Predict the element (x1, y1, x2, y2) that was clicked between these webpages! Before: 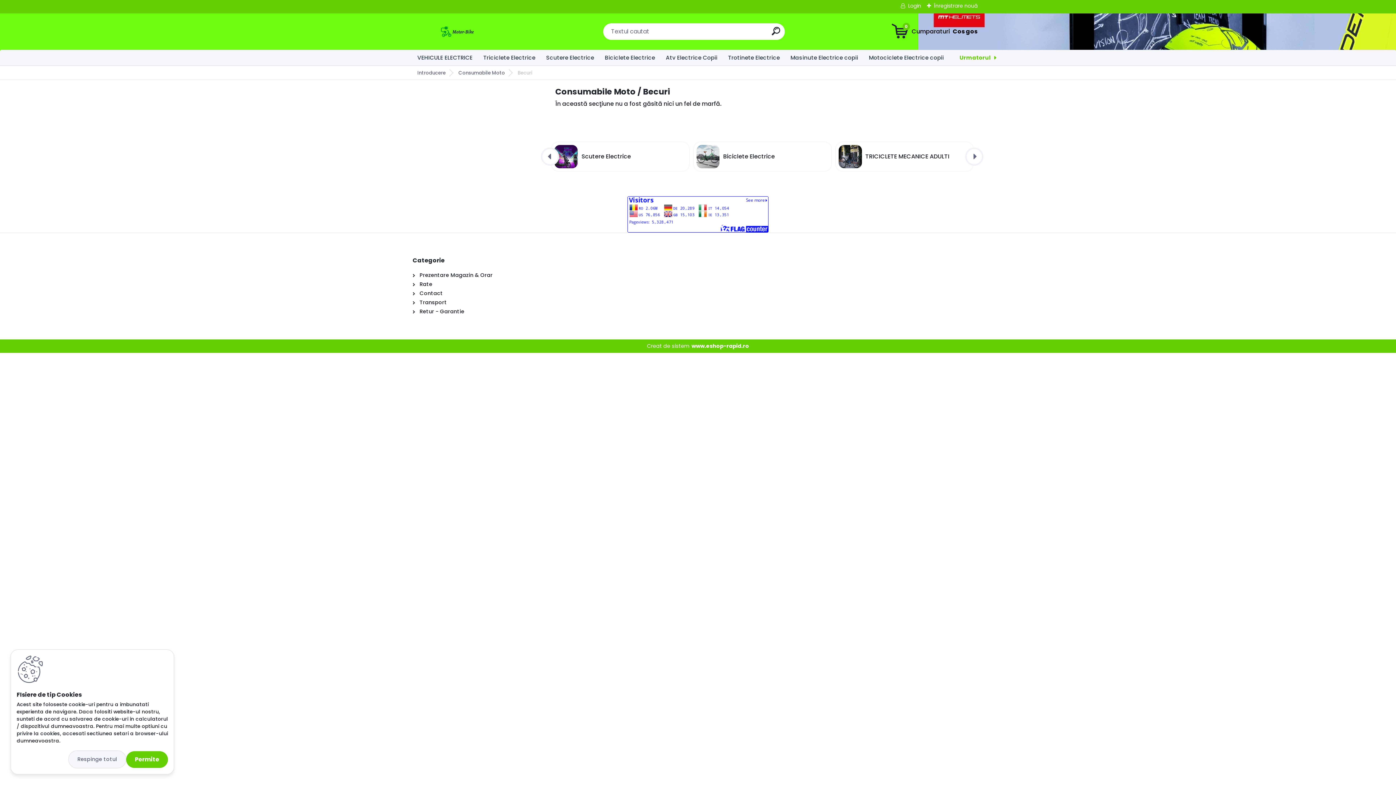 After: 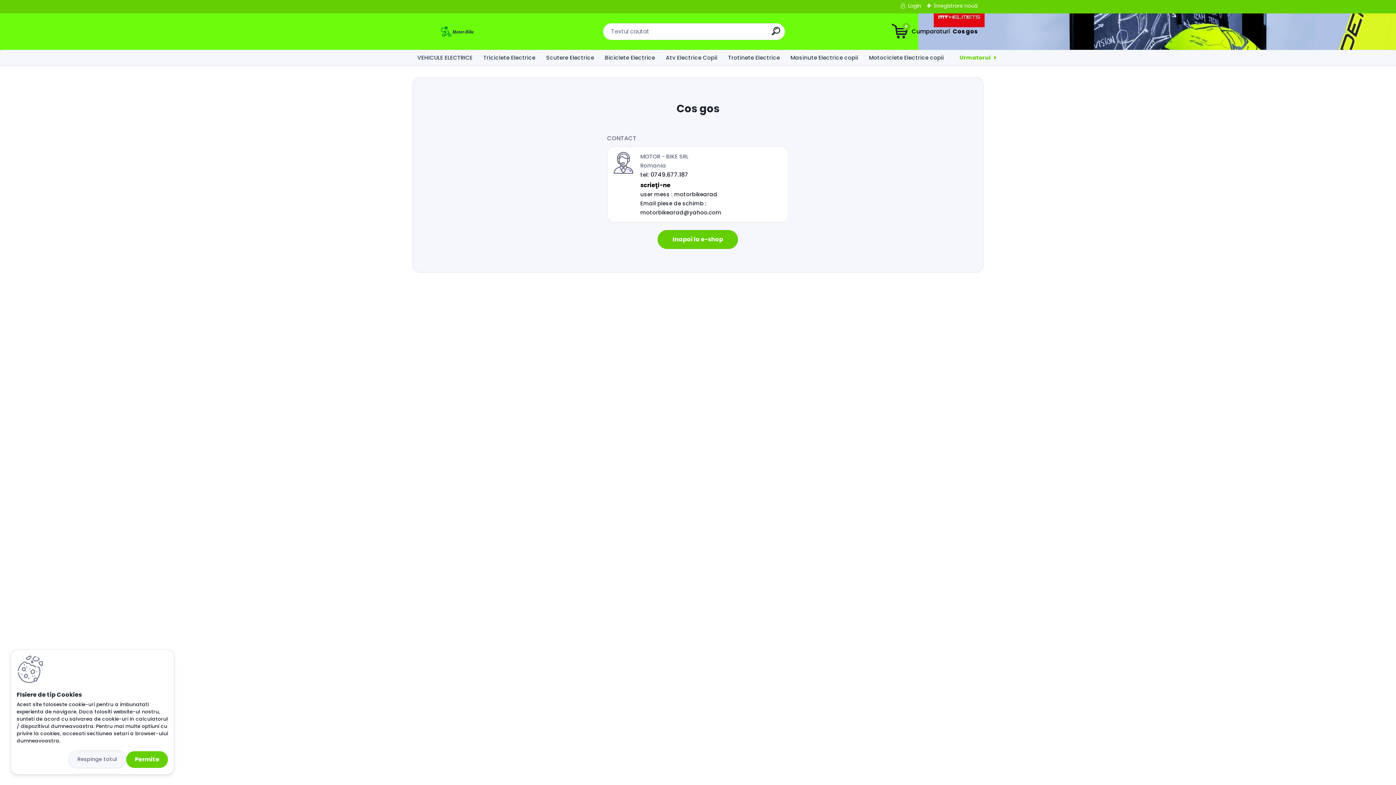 Action: label: 0
Cosul este
gol bbox: (891, 23, 977, 40)